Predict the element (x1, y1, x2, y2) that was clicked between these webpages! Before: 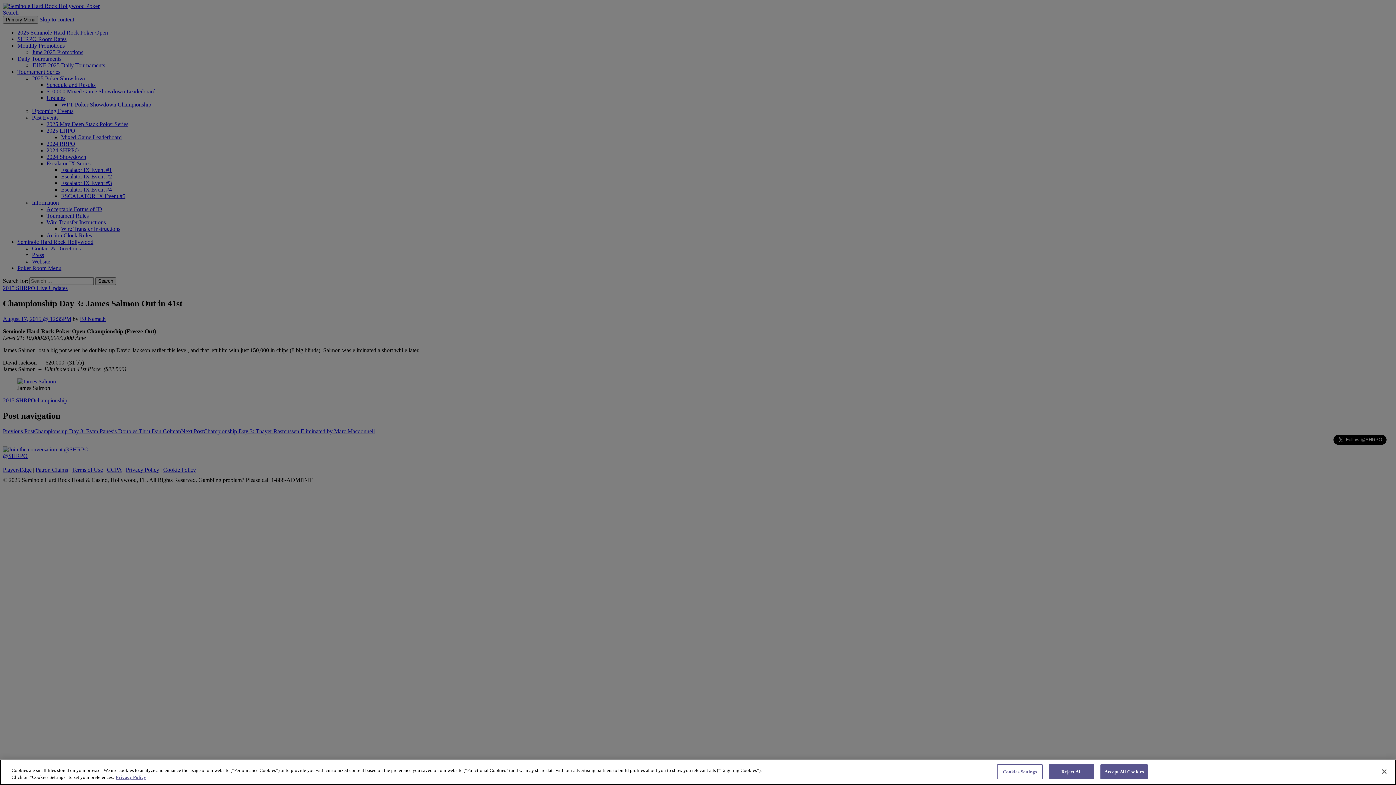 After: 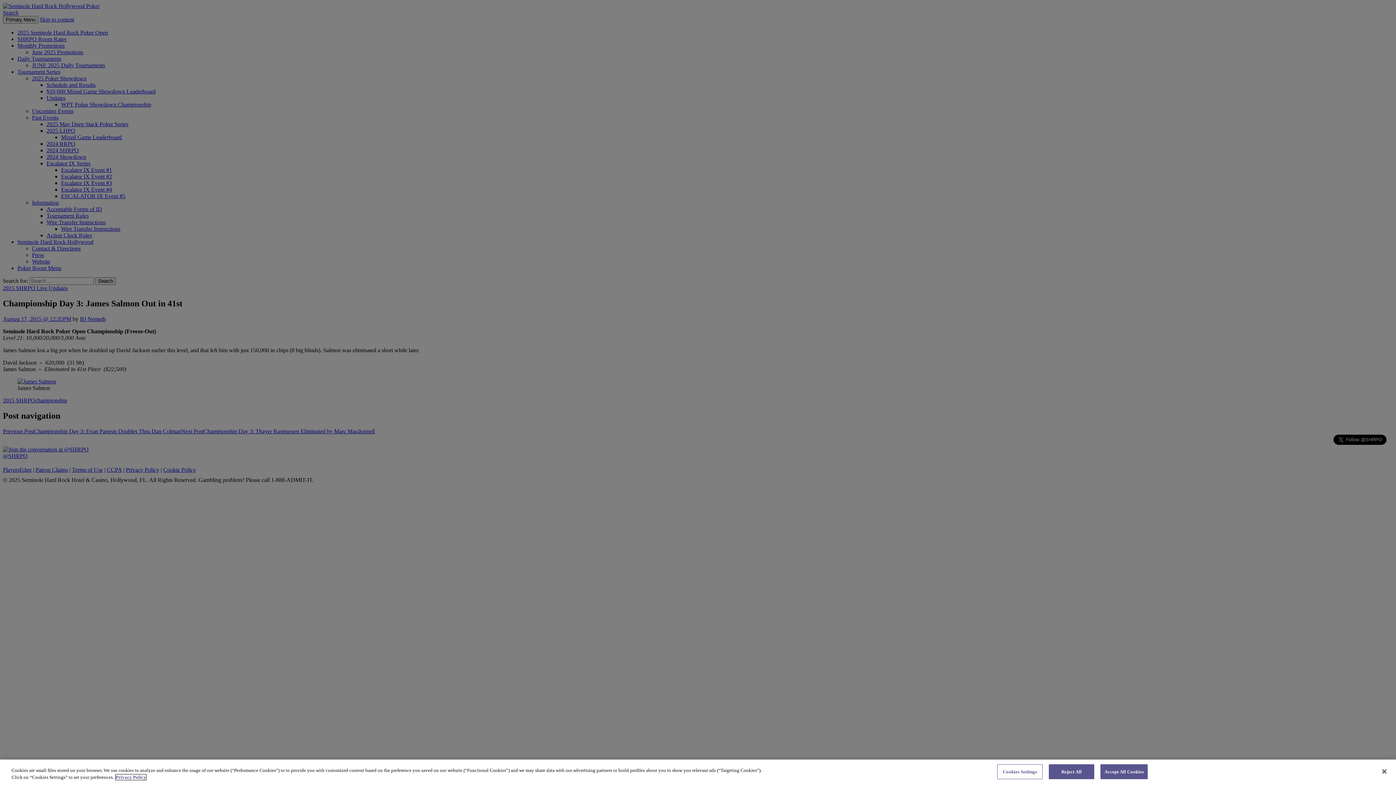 Action: bbox: (115, 774, 146, 780) label: More information about your privacy, opens in a new tab